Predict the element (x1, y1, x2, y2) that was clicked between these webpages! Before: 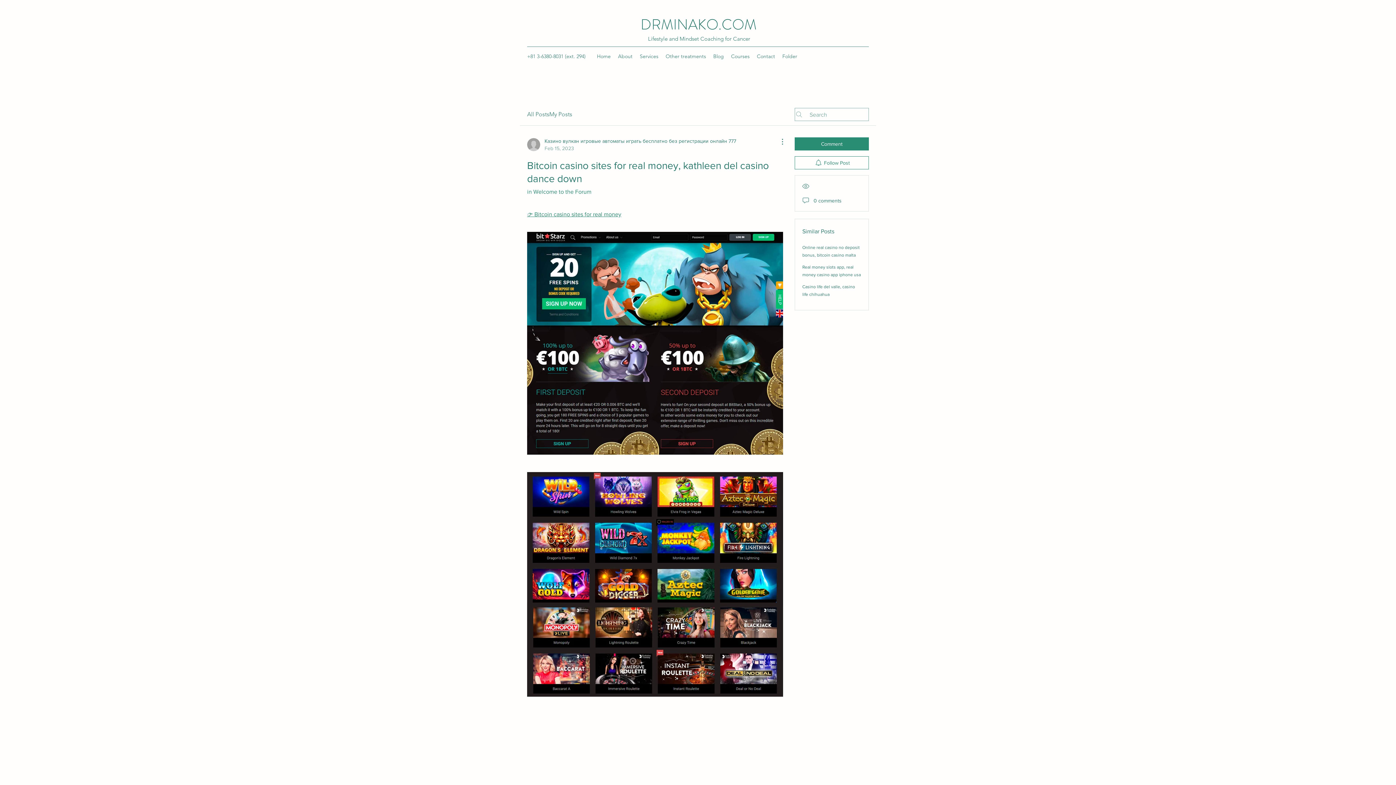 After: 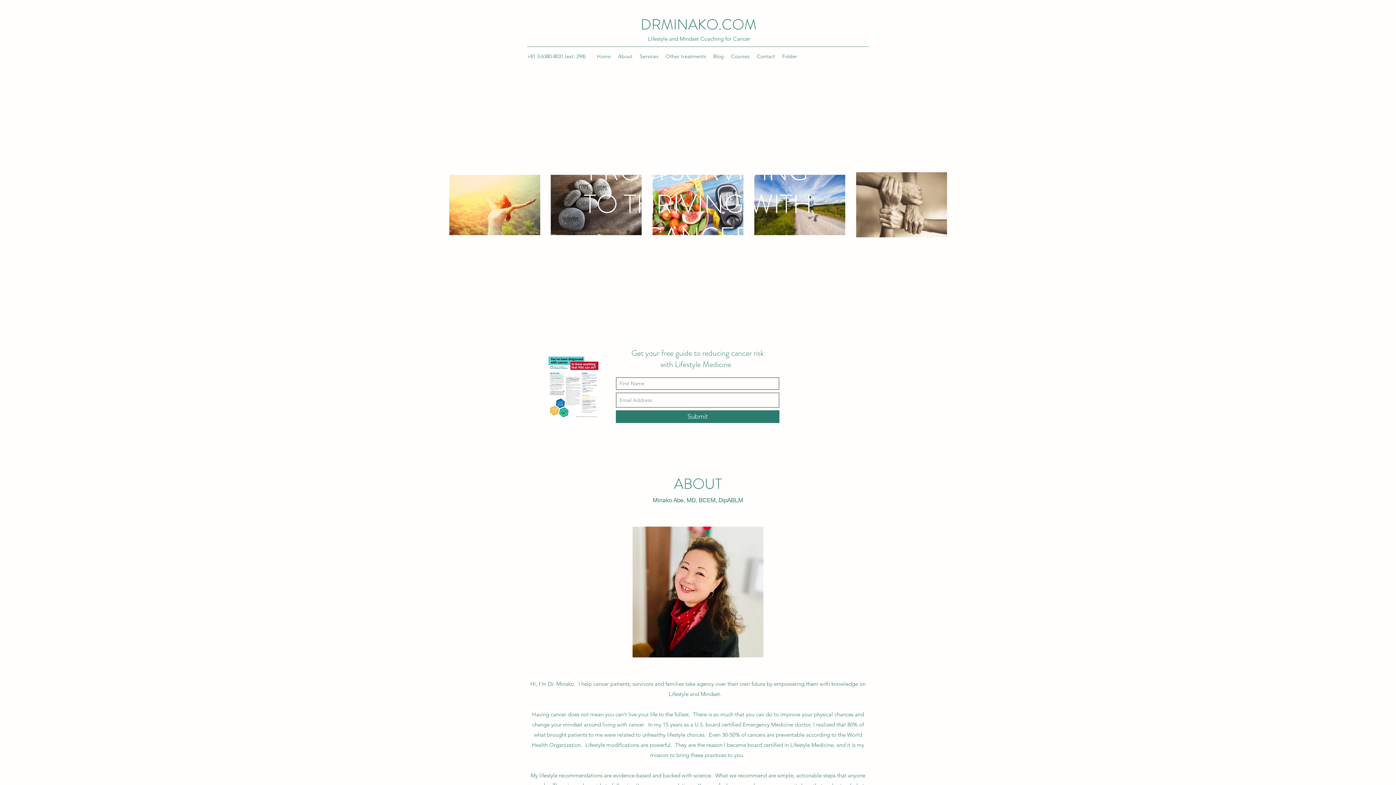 Action: label: DRMINAKO.COM bbox: (640, 14, 756, 34)